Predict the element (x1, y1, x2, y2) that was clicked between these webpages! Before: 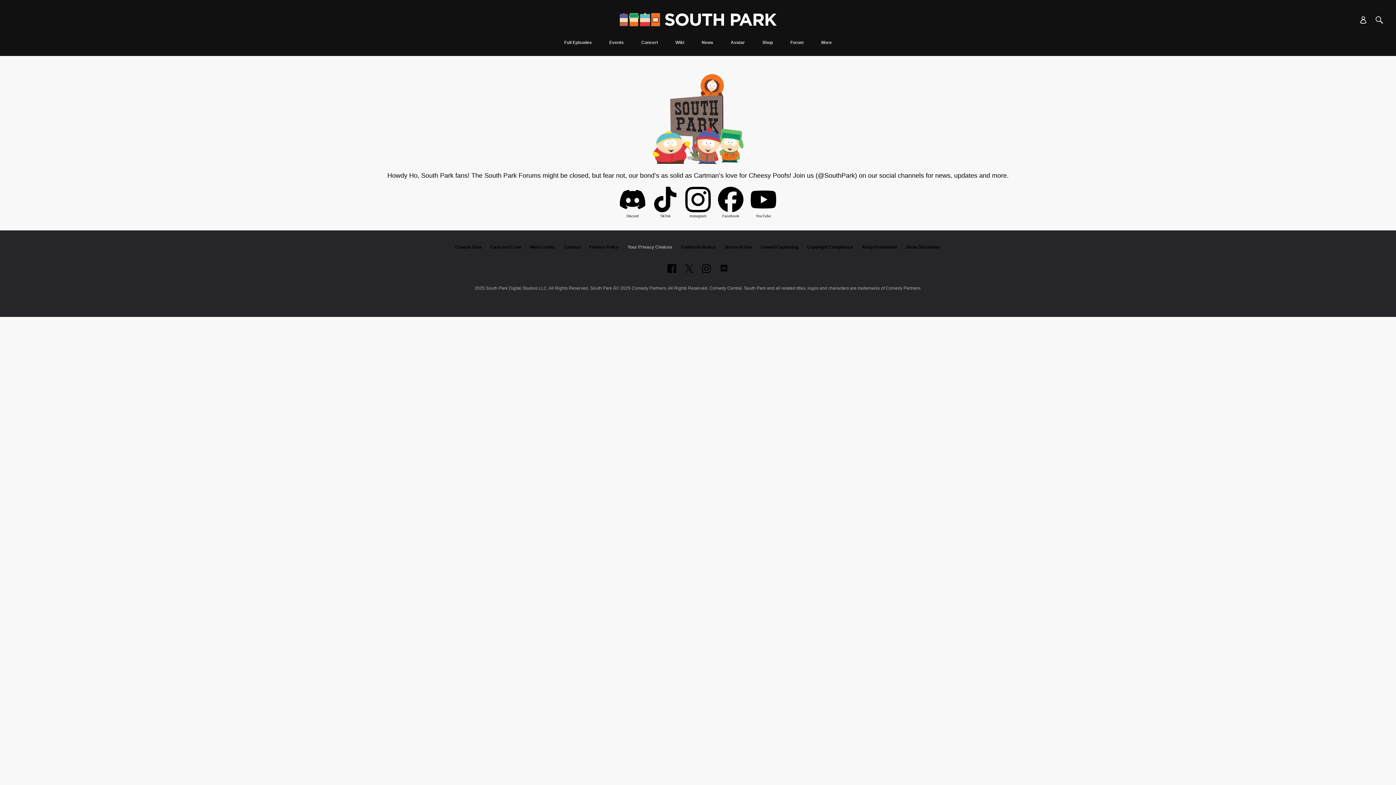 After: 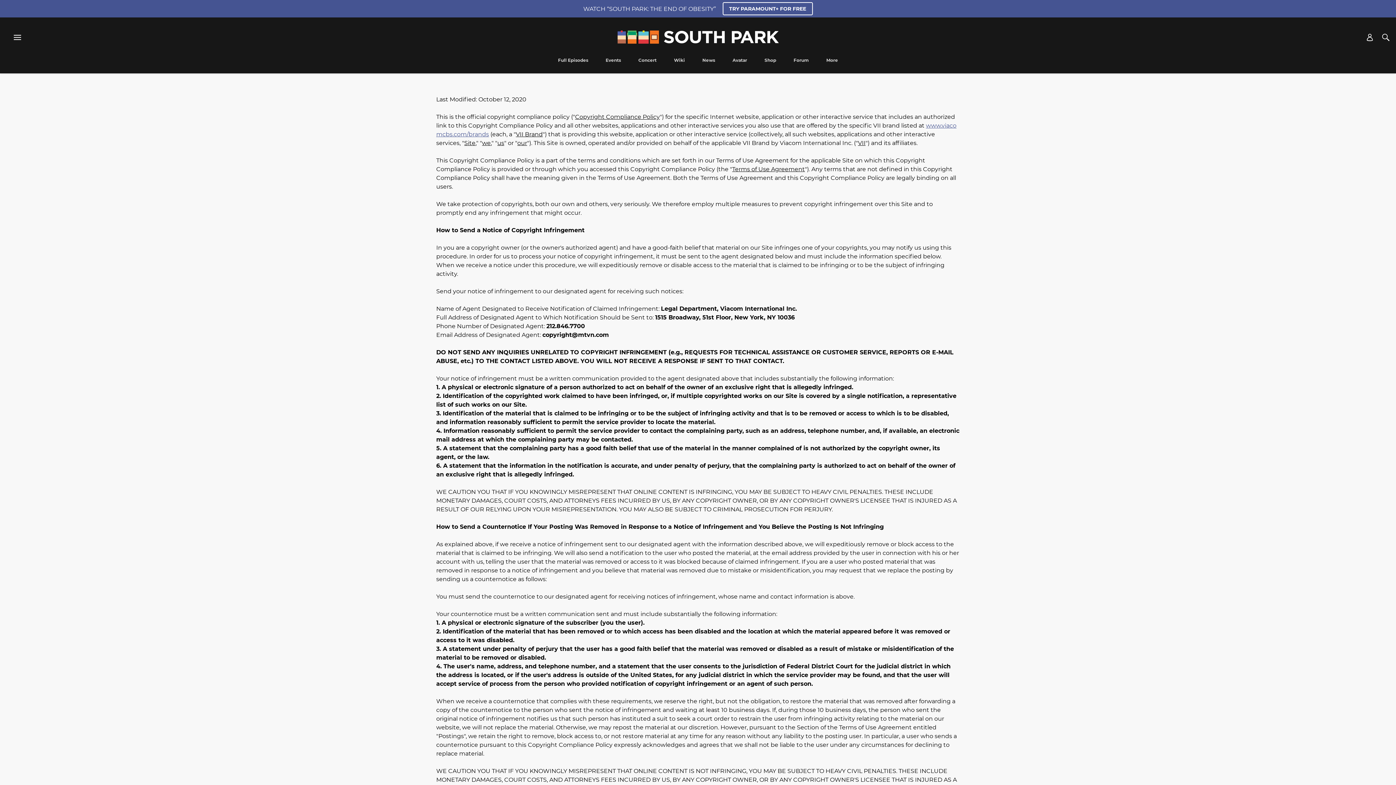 Action: label: Copyright Compliance bbox: (807, 244, 853, 249)